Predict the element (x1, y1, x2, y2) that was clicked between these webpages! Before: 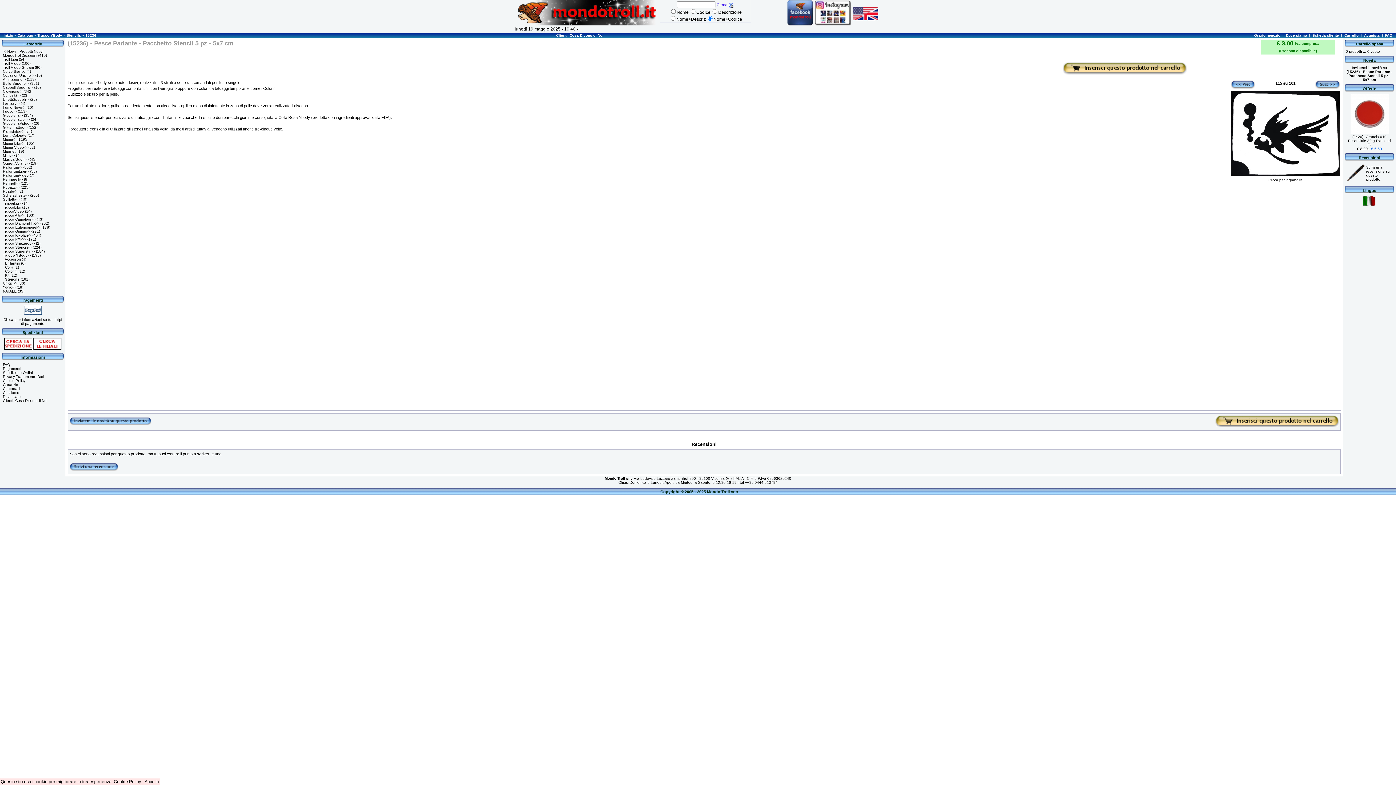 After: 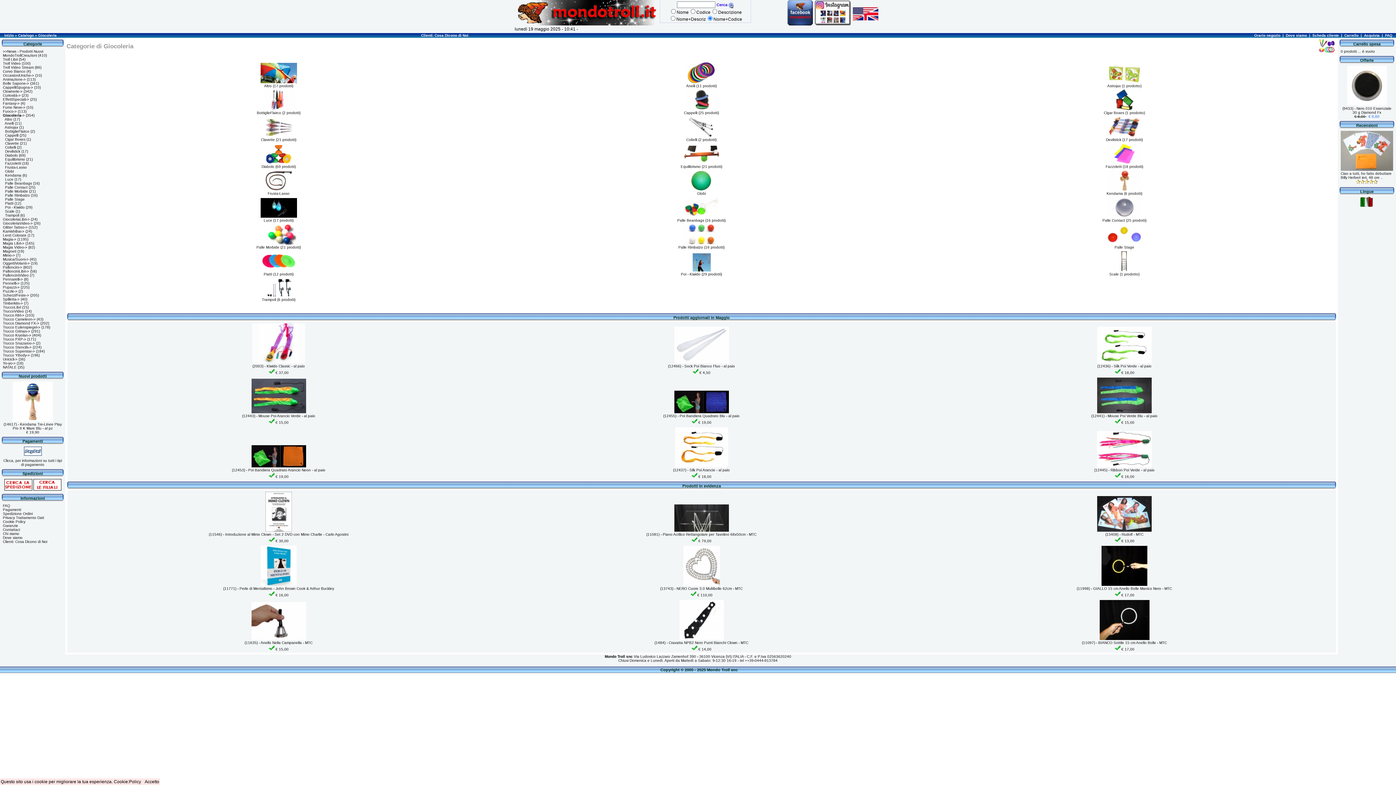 Action: bbox: (2, 113, 22, 117) label: Giocoleria->